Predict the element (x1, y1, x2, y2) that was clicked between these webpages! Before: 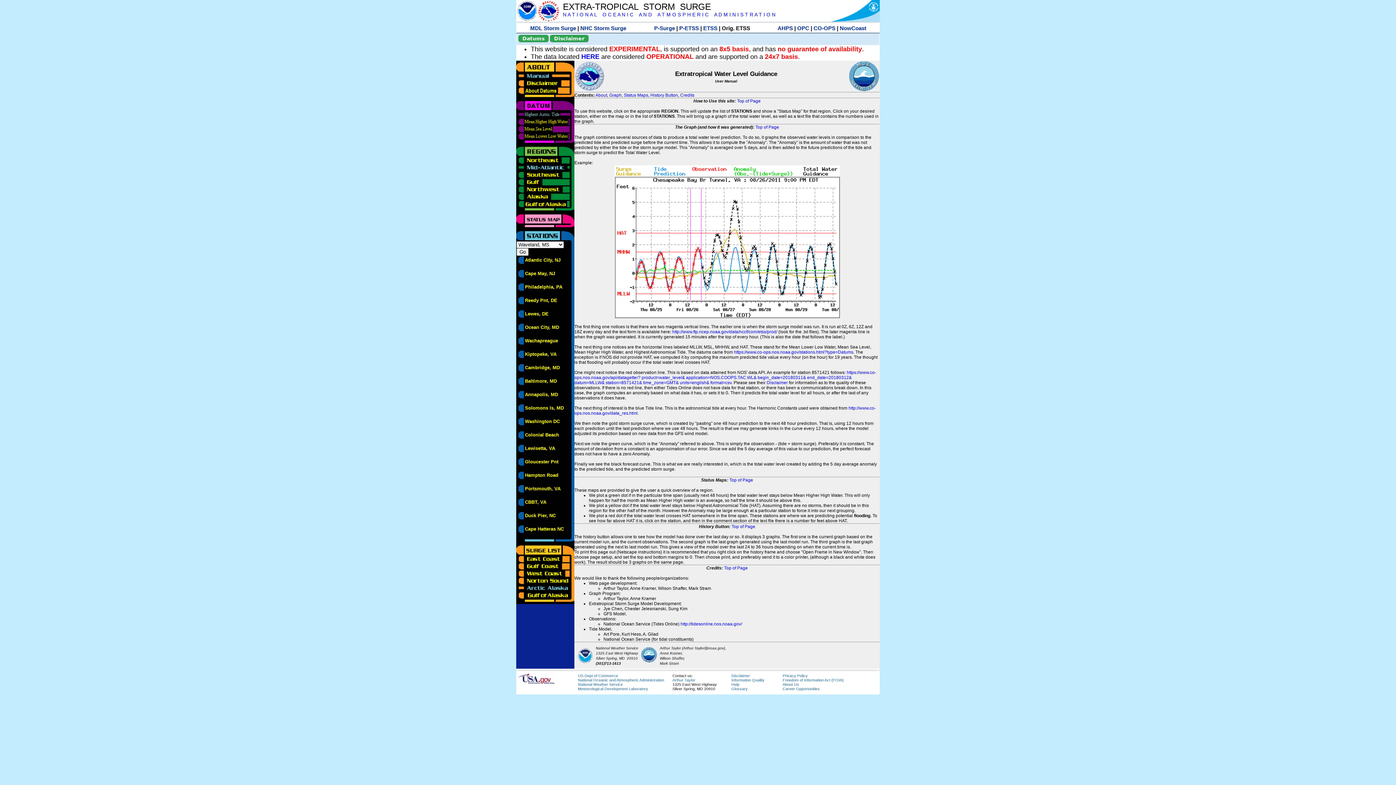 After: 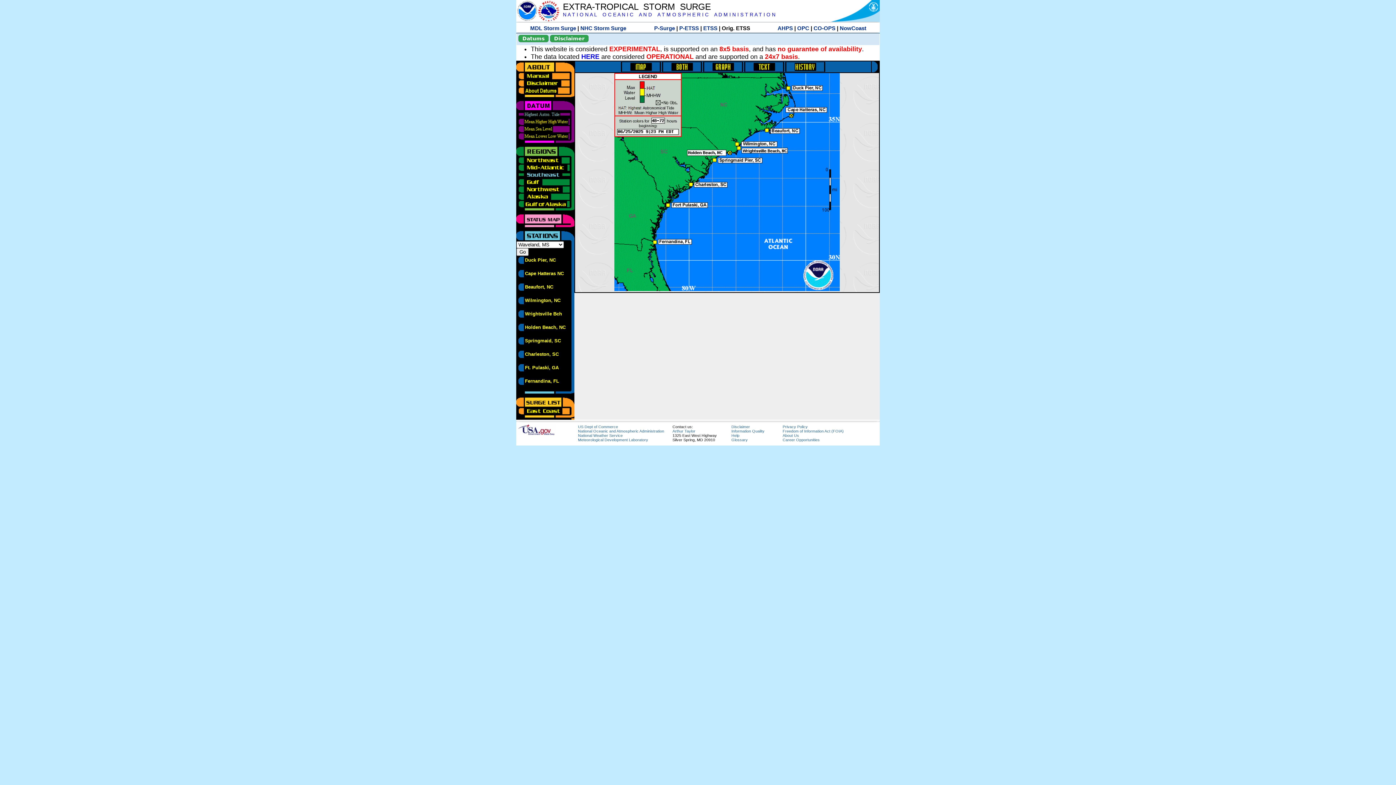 Action: bbox: (516, 171, 570, 176)